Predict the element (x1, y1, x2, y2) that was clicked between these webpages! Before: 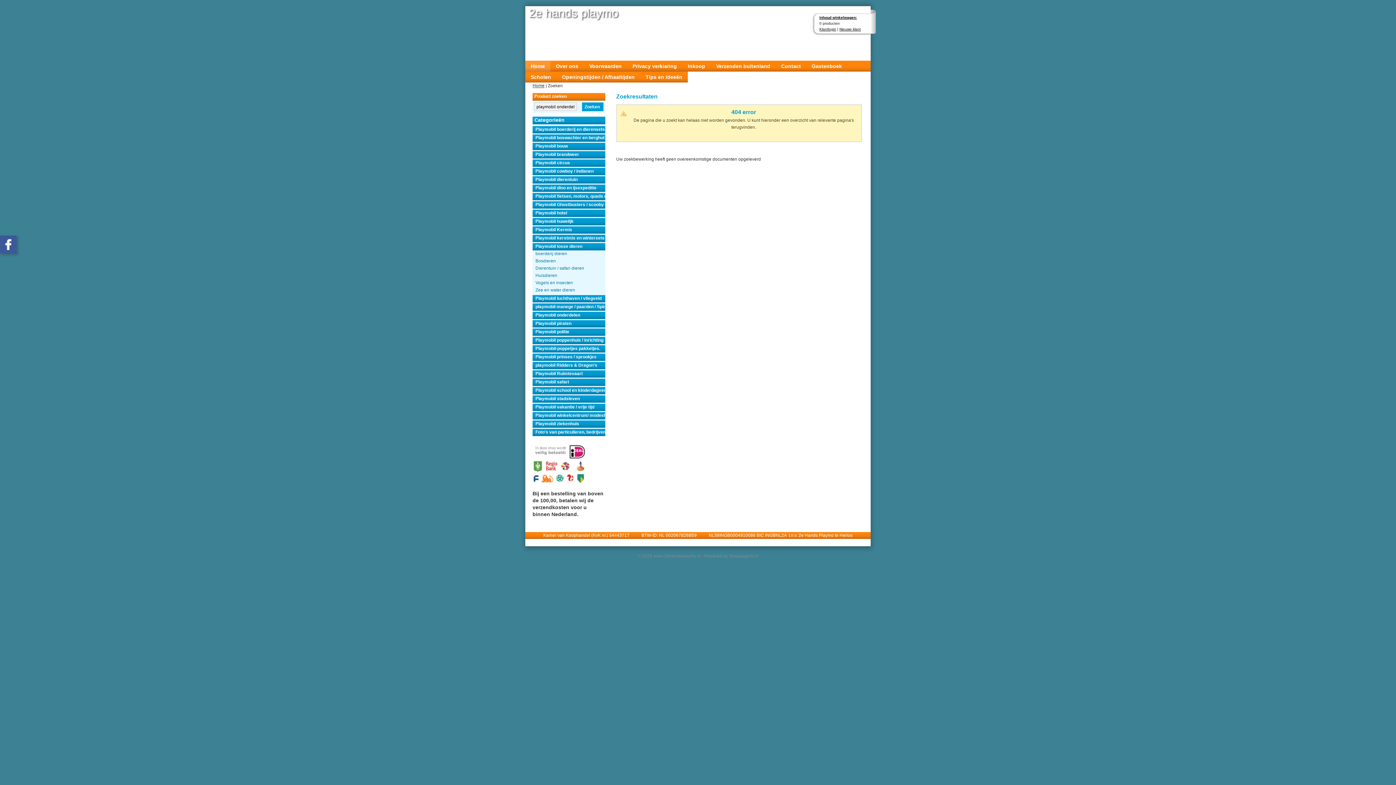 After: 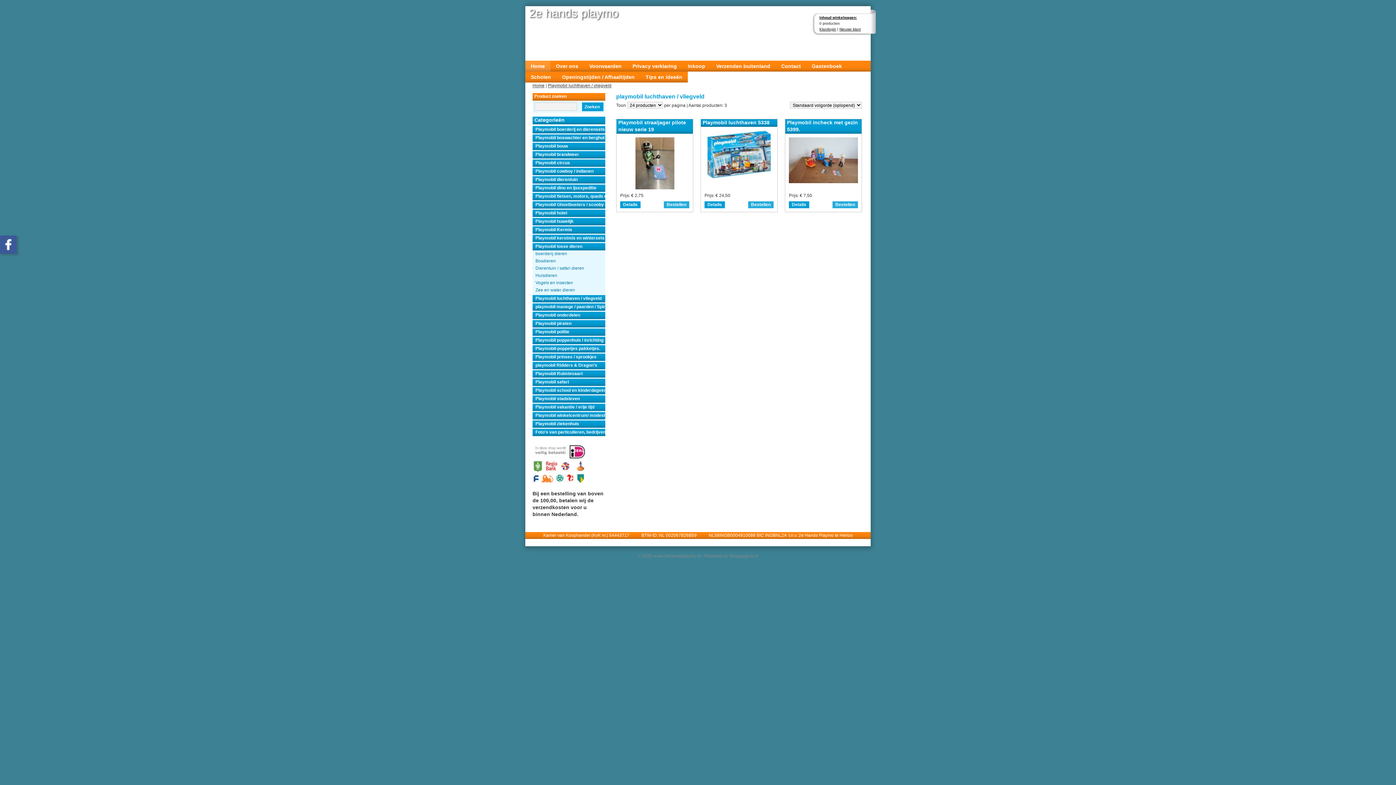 Action: bbox: (532, 295, 605, 302) label: Playmobil luchthaven / vliegveld